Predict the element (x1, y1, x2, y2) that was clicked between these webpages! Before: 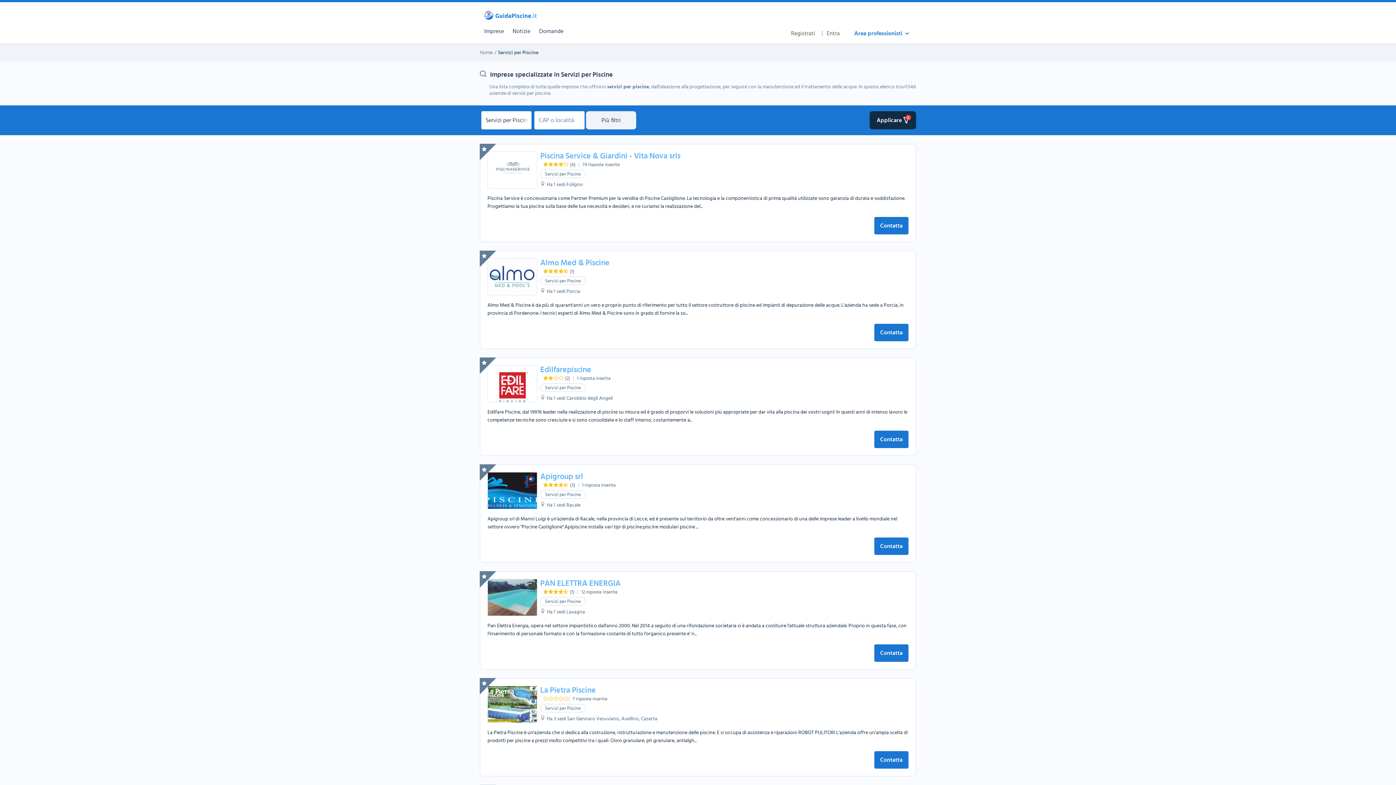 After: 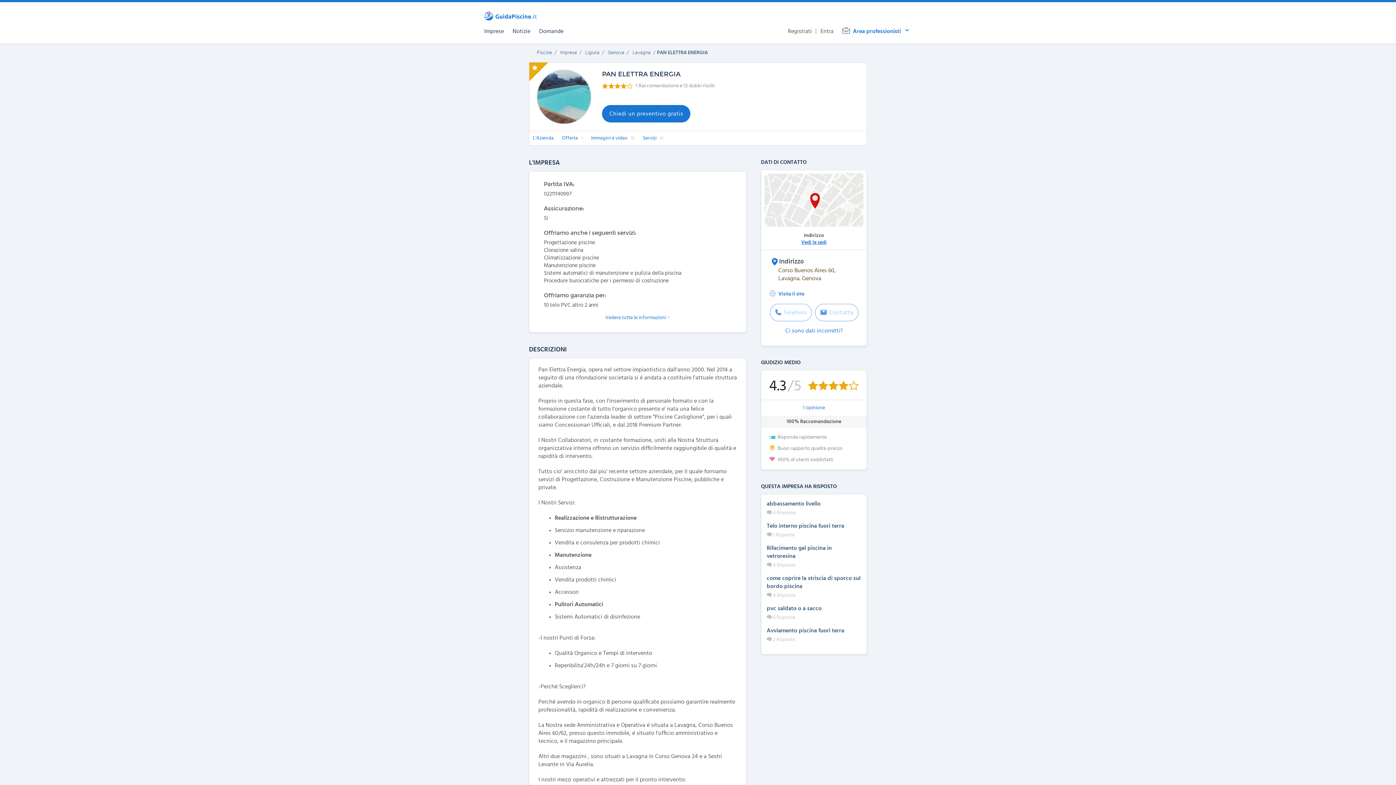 Action: label: PAN ELETTRA ENERGIA bbox: (540, 579, 620, 588)